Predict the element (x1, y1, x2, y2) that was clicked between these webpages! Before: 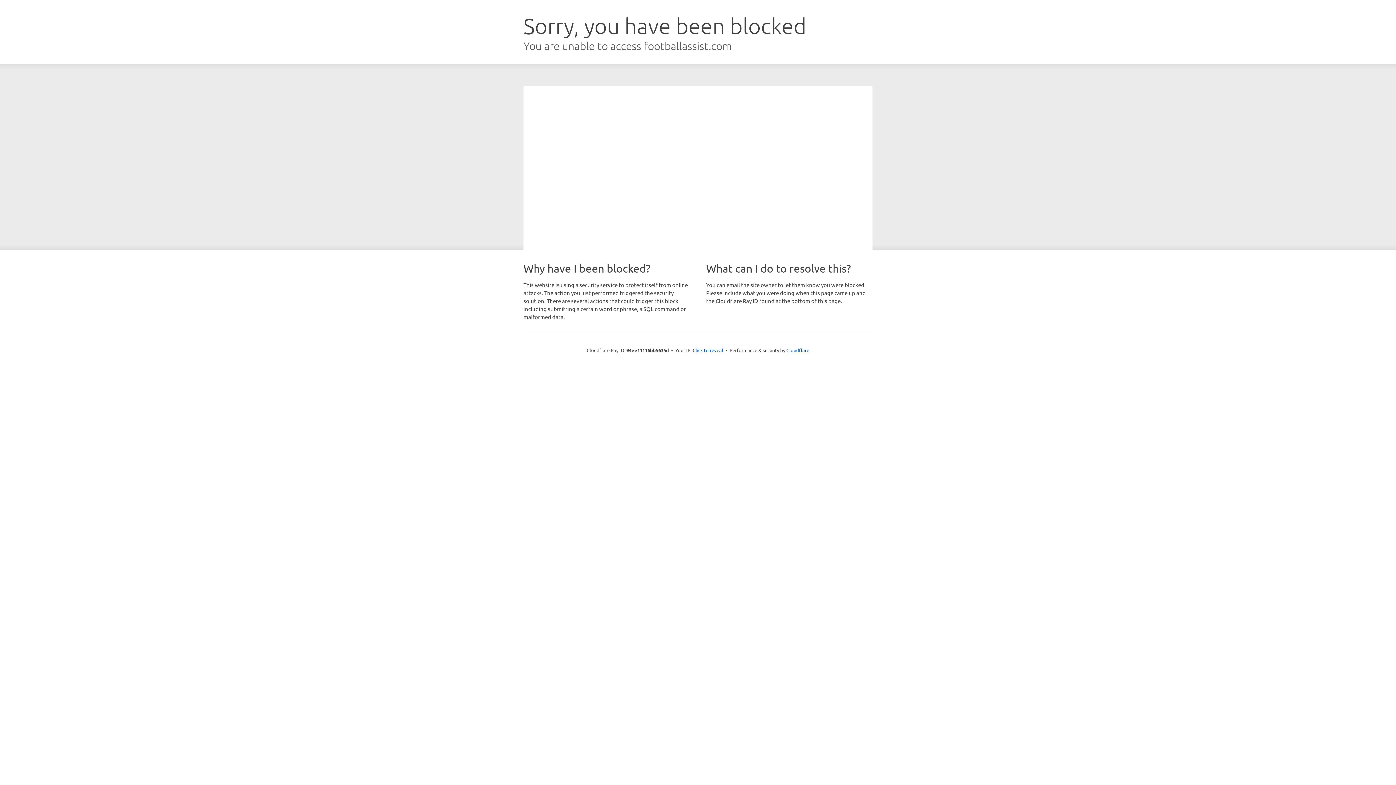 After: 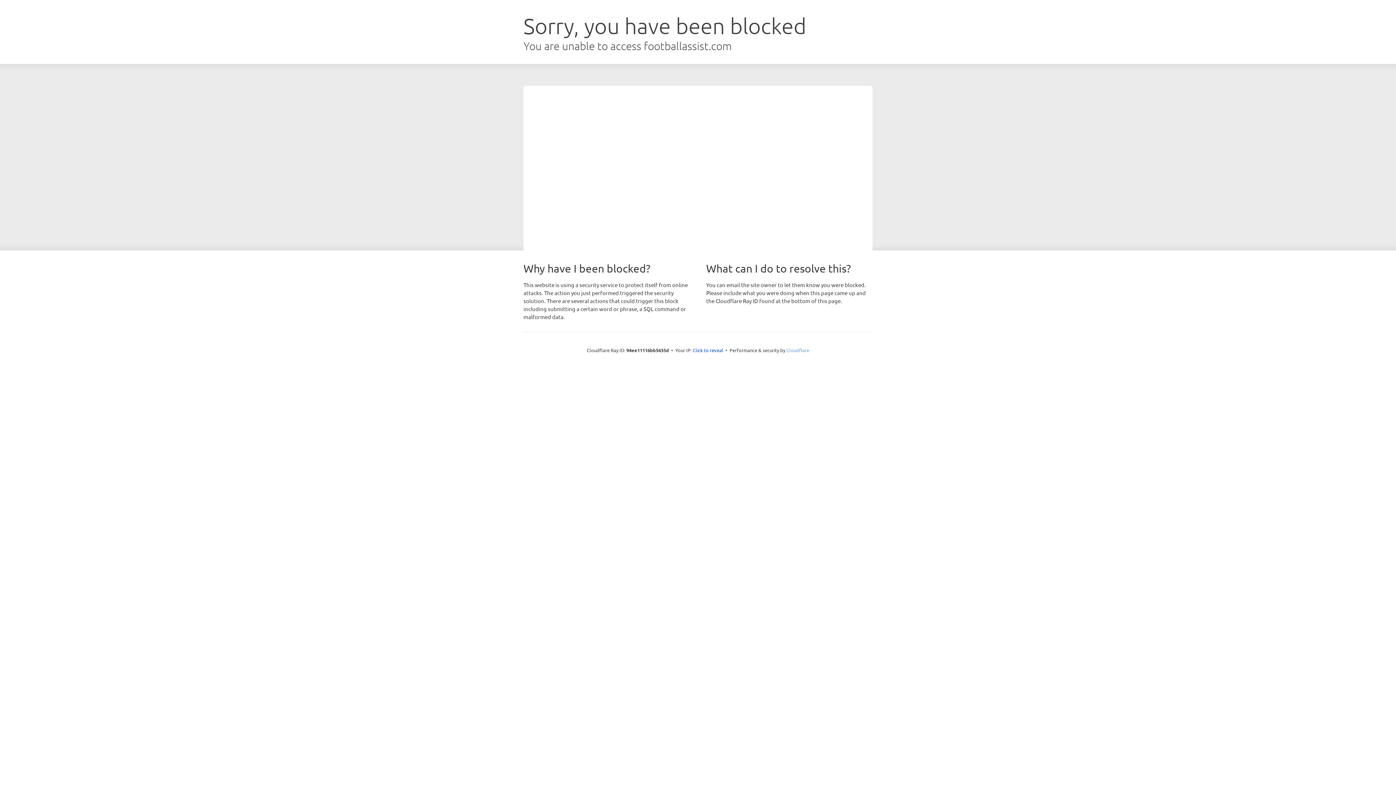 Action: bbox: (786, 347, 809, 353) label: Cloudflare